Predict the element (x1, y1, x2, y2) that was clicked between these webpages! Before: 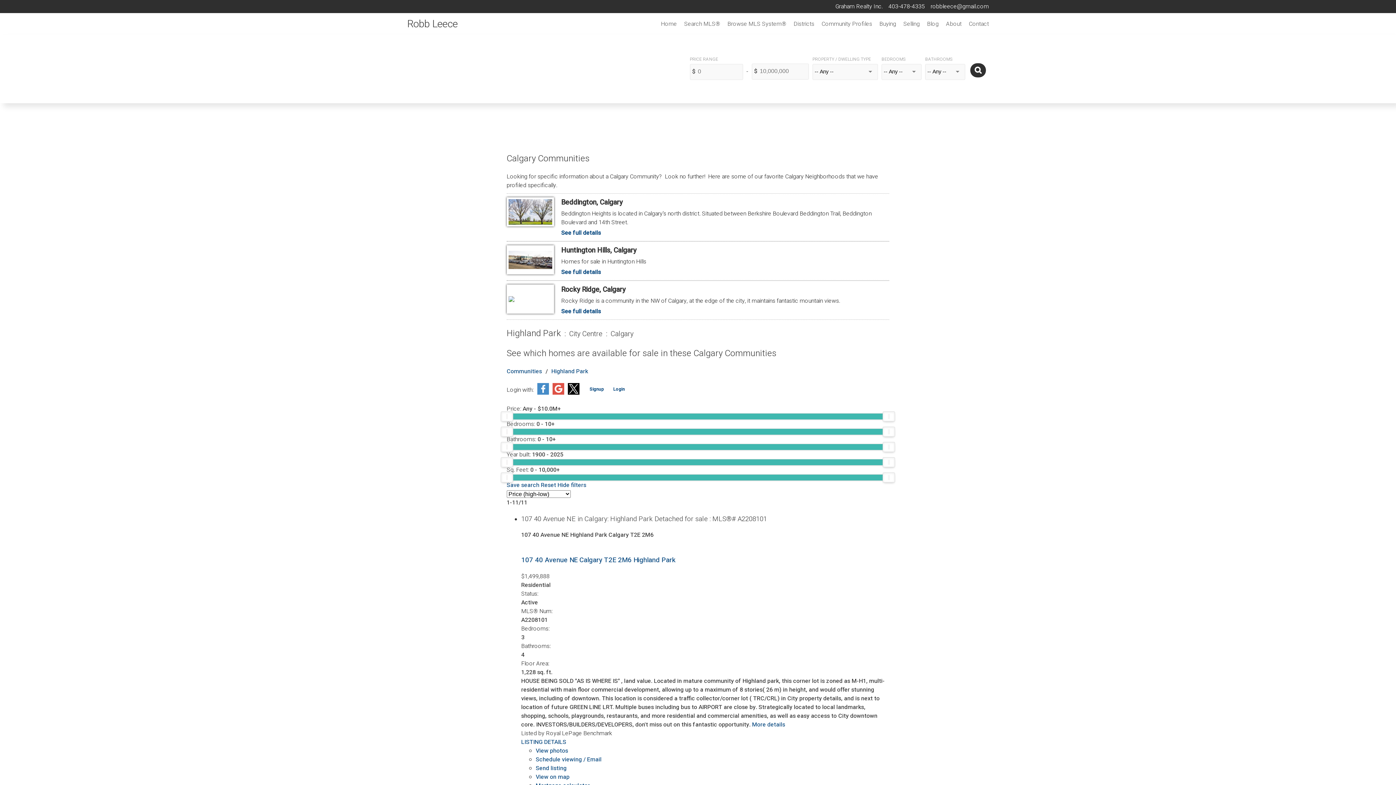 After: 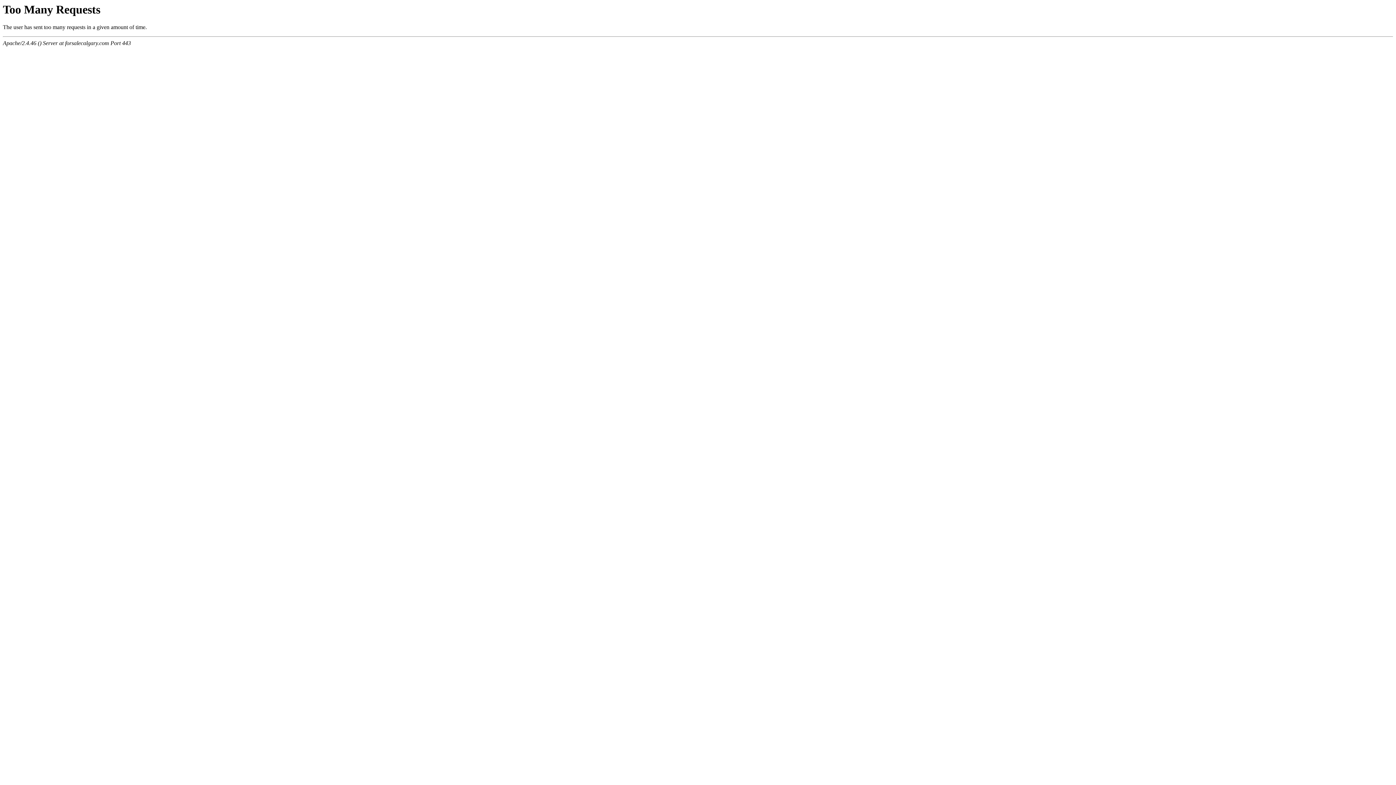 Action: label: 107 40 Avenue NE Calgary T2E 2M6 Highland Park bbox: (521, 555, 675, 565)